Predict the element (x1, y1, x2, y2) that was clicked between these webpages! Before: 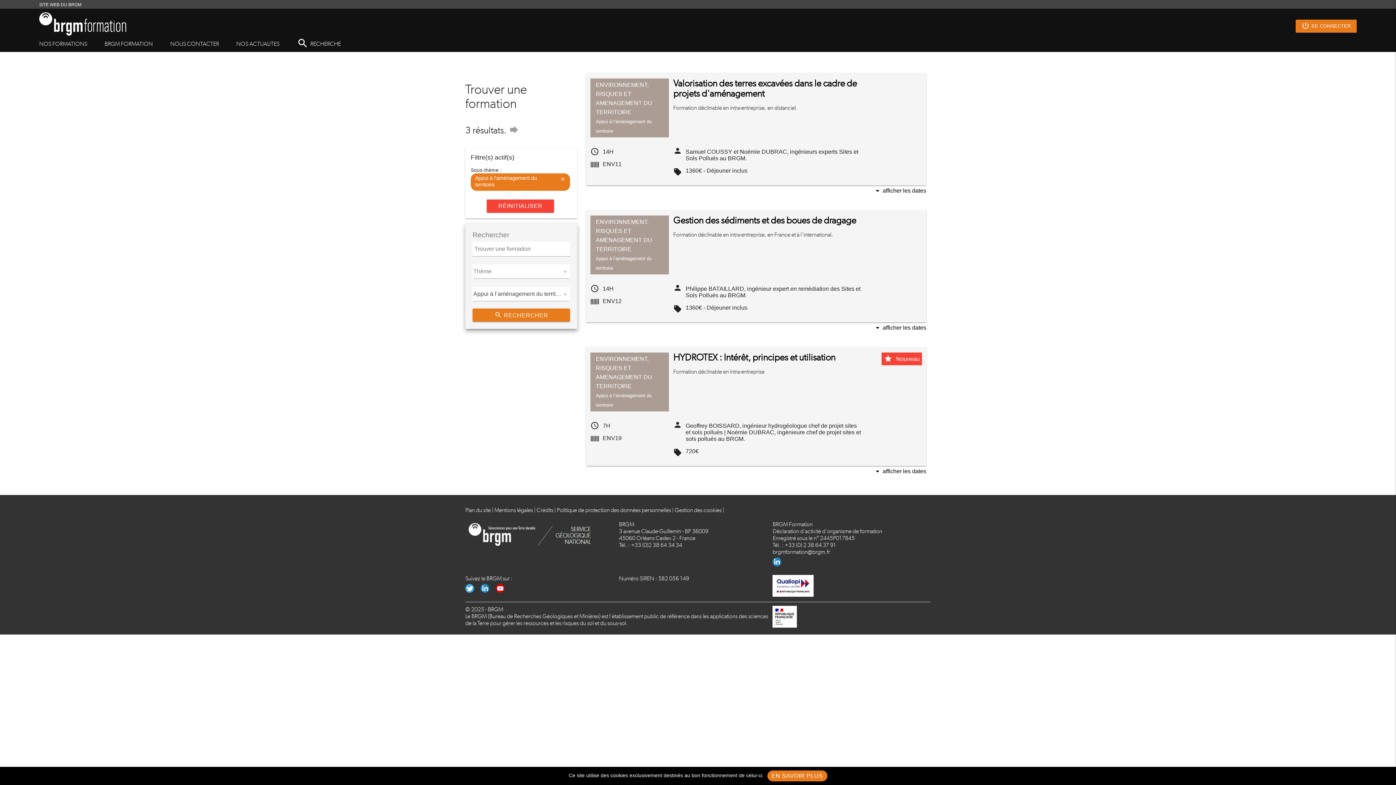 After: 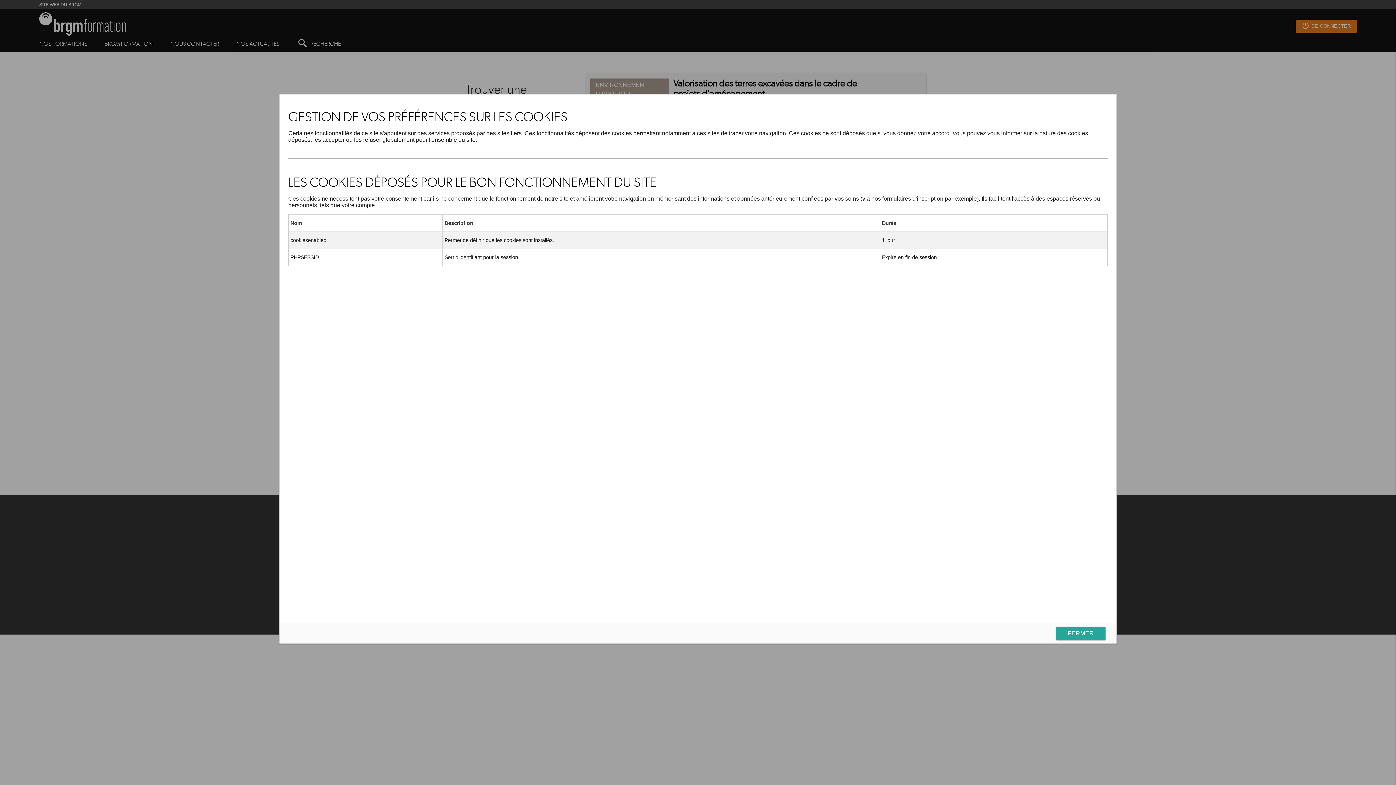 Action: label: Gestion des cookies bbox: (674, 506, 721, 513)